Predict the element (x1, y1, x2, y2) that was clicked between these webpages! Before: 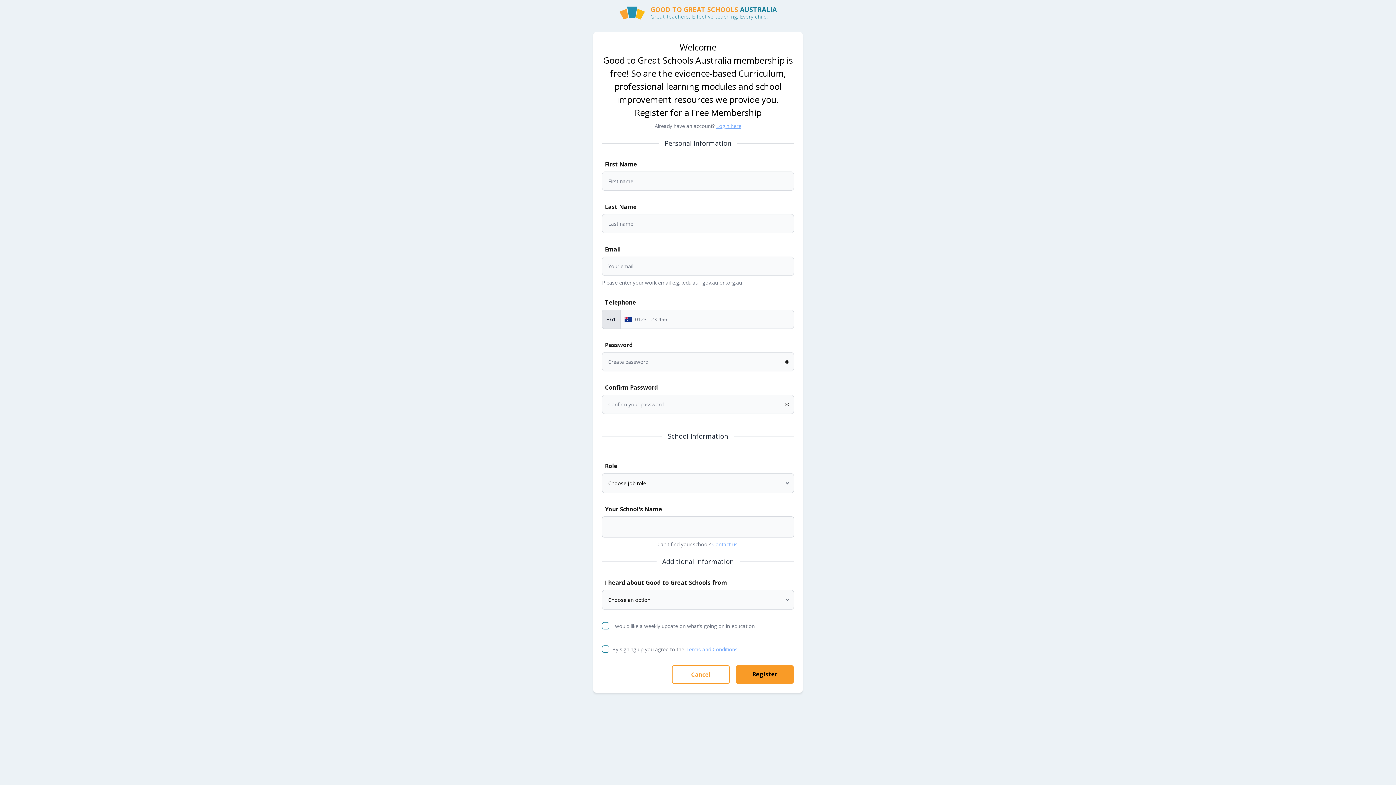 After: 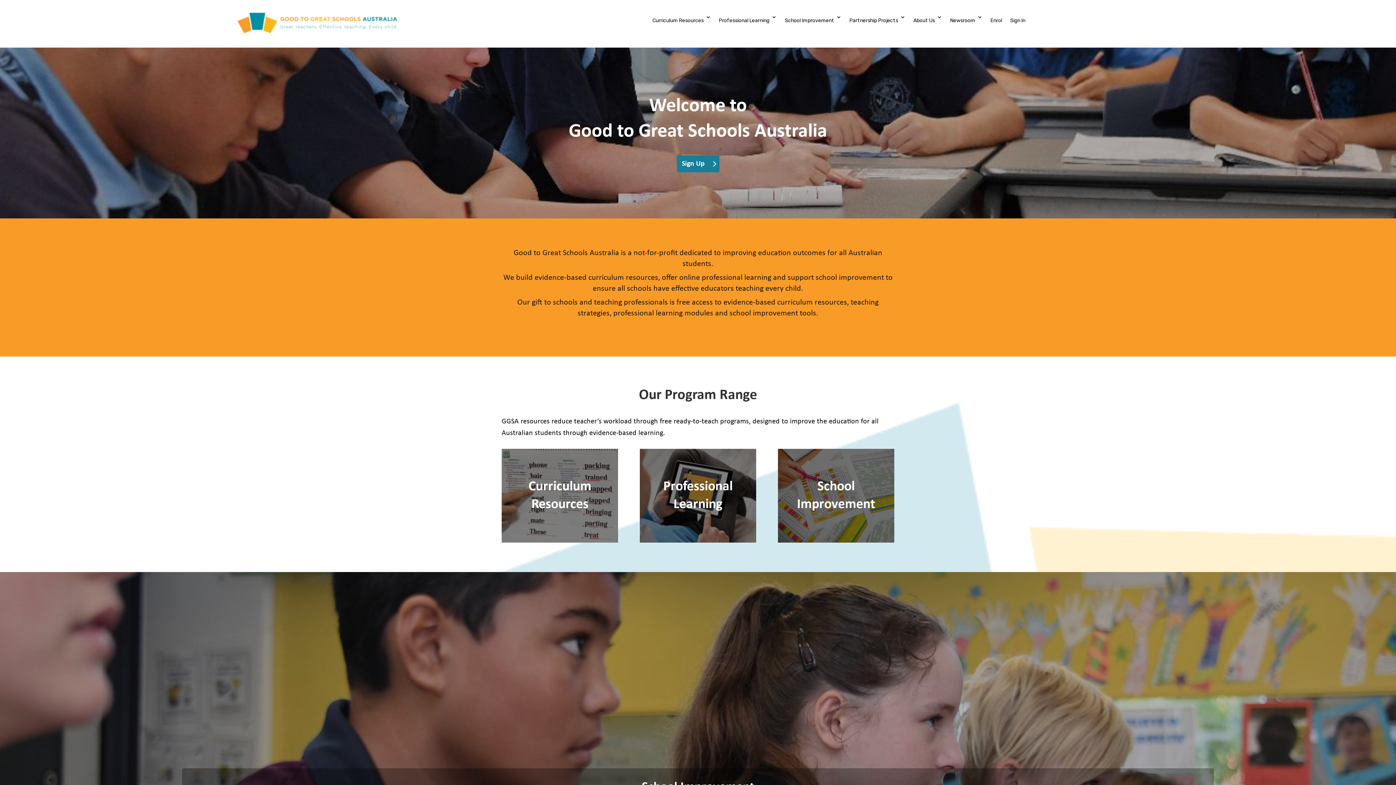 Action: label: GOOD TO GREAT SCHOOLS AUSTRALIA

Great teachers, Effective teaching, Every child. bbox: (0, 5, 1396, 20)